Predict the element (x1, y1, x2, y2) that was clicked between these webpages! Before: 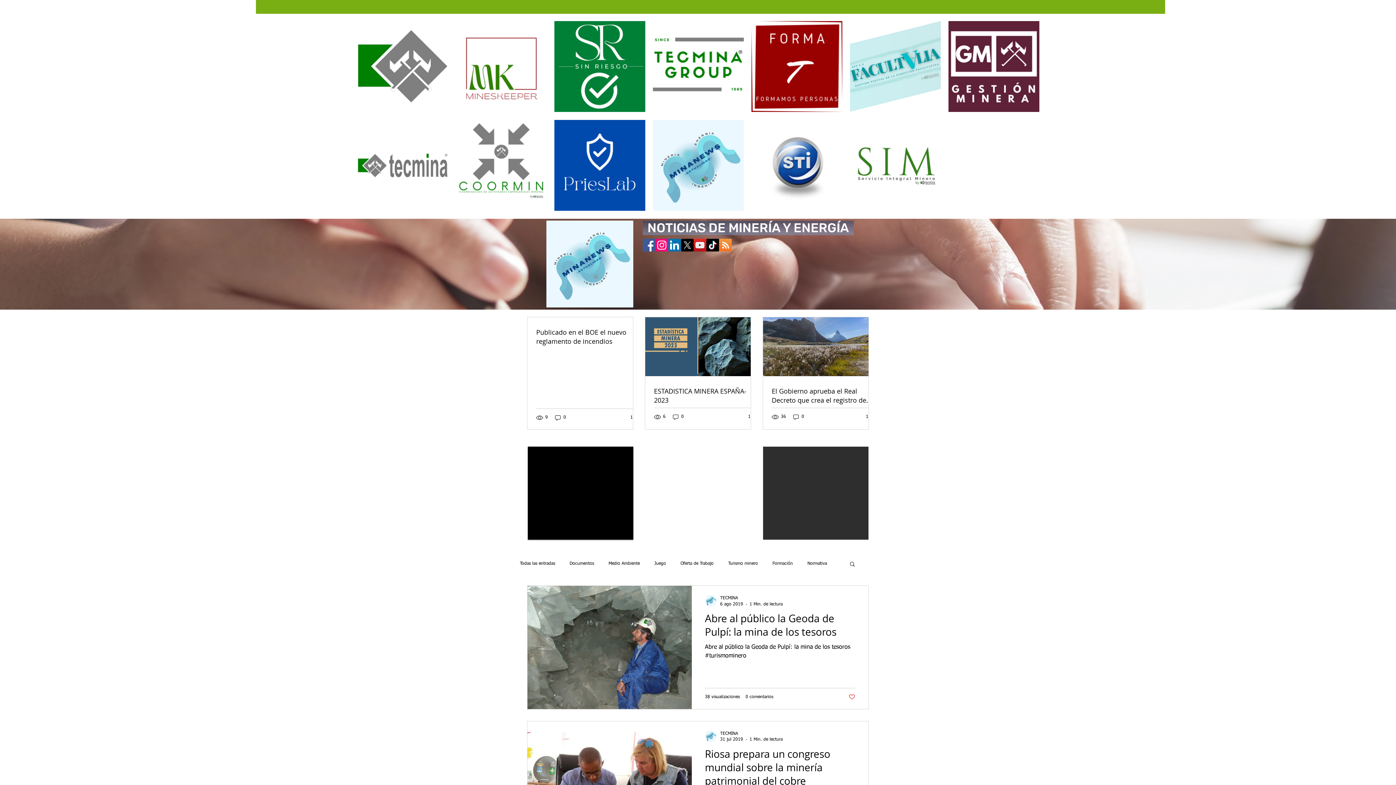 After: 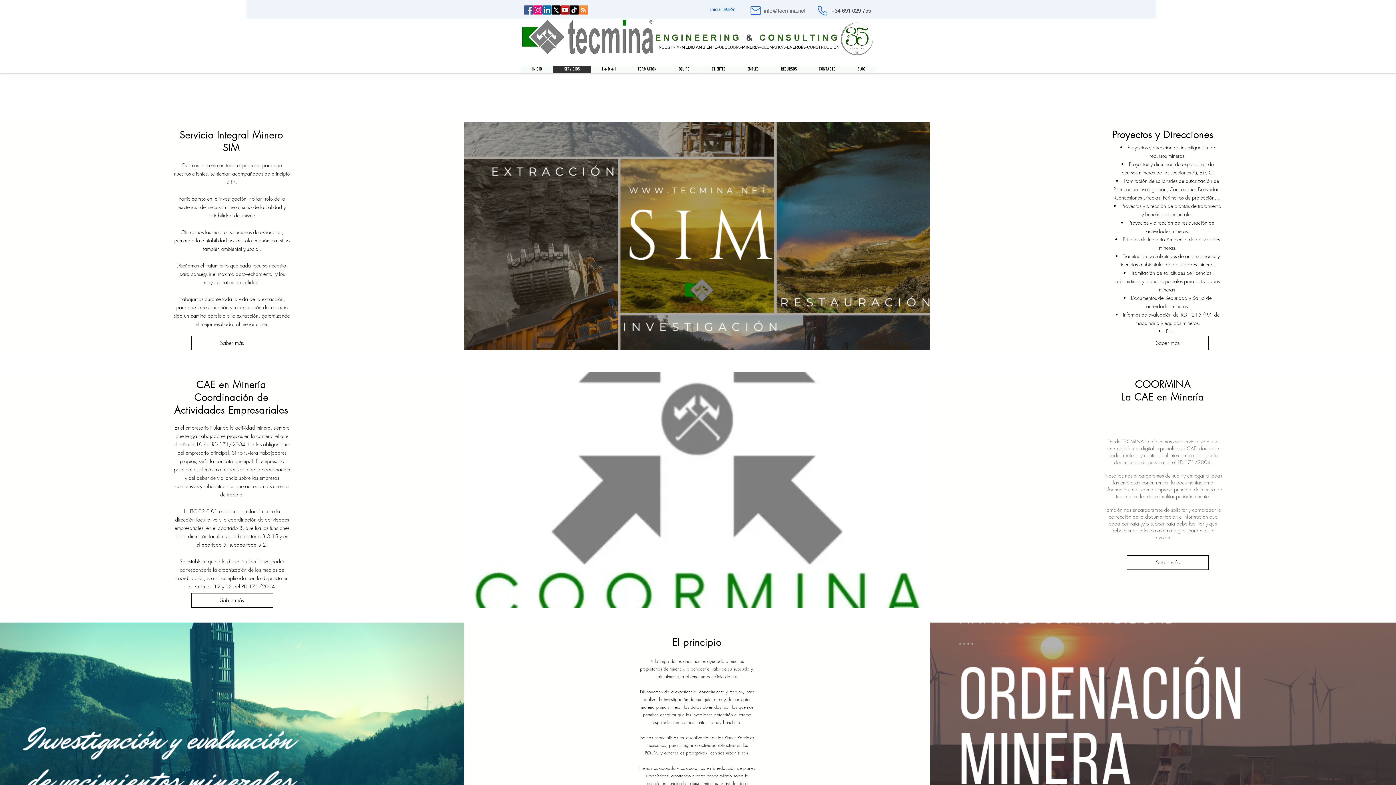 Action: bbox: (850, 207, 940, 211)